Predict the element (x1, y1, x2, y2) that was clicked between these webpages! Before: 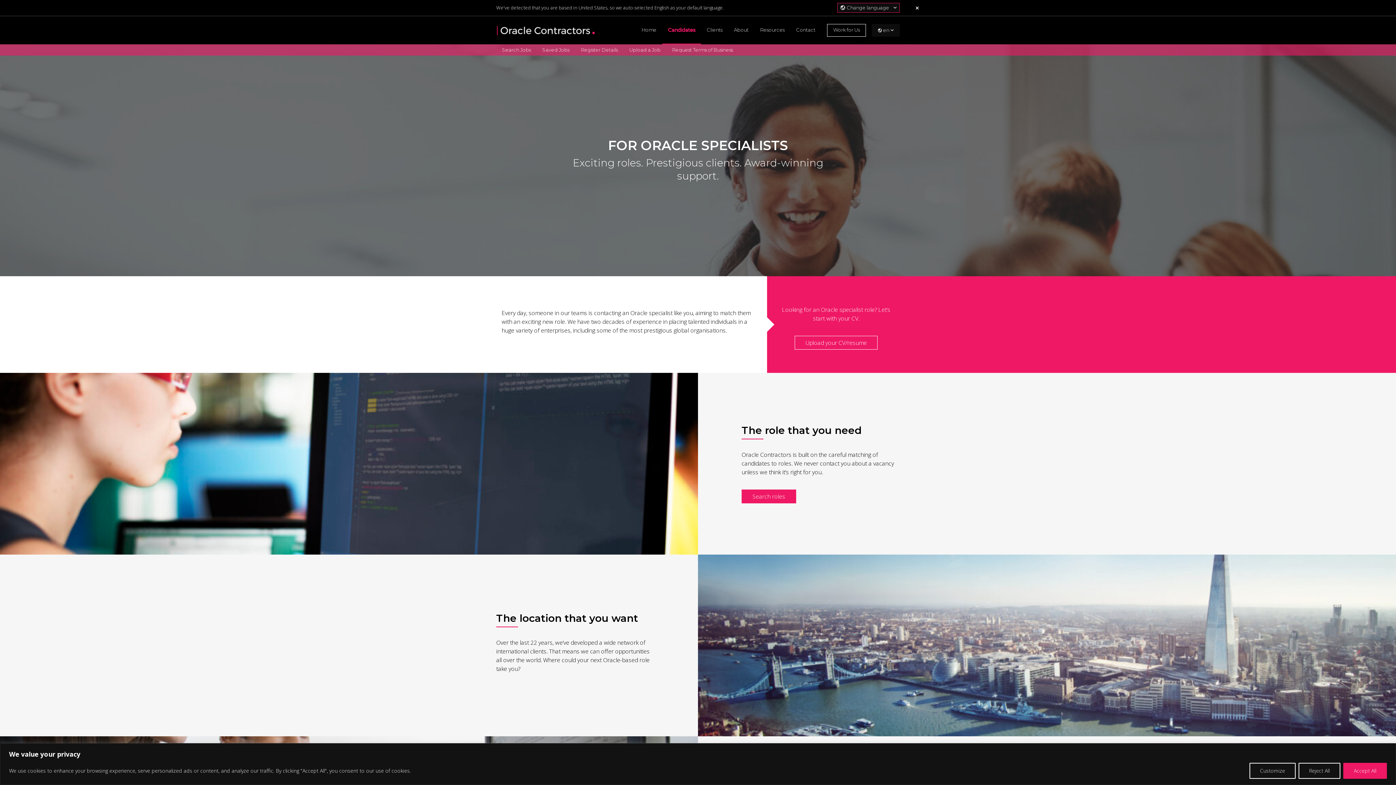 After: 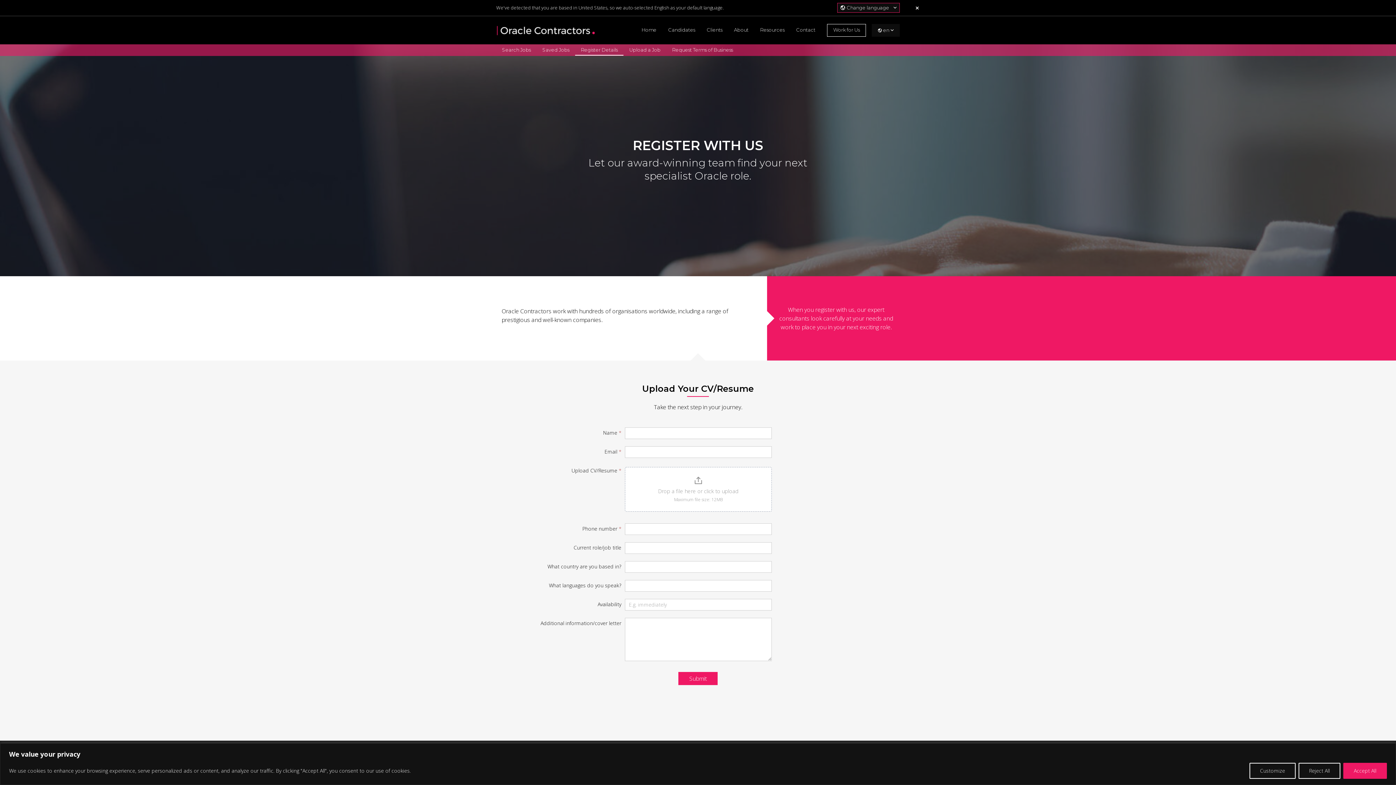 Action: label: Upload your CV/resume bbox: (794, 336, 877, 349)